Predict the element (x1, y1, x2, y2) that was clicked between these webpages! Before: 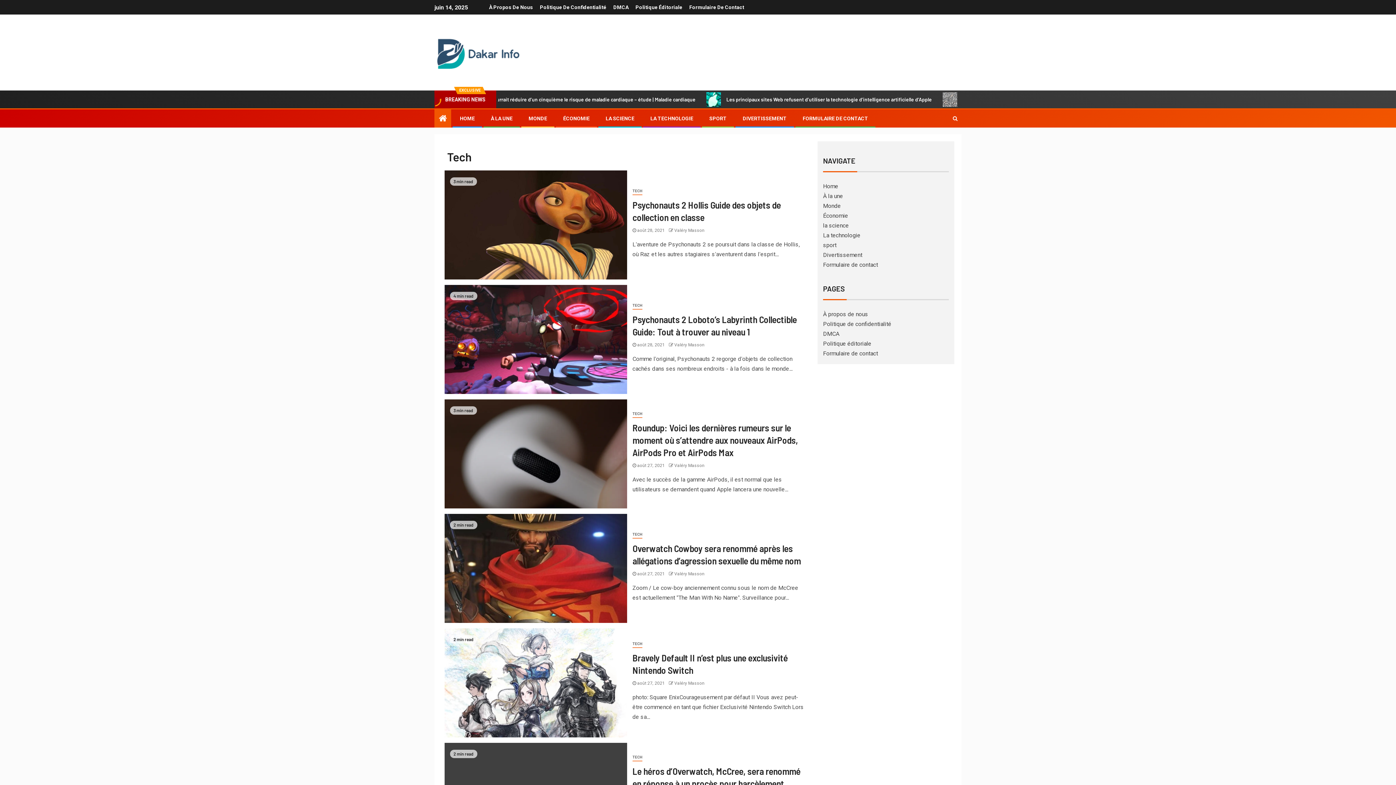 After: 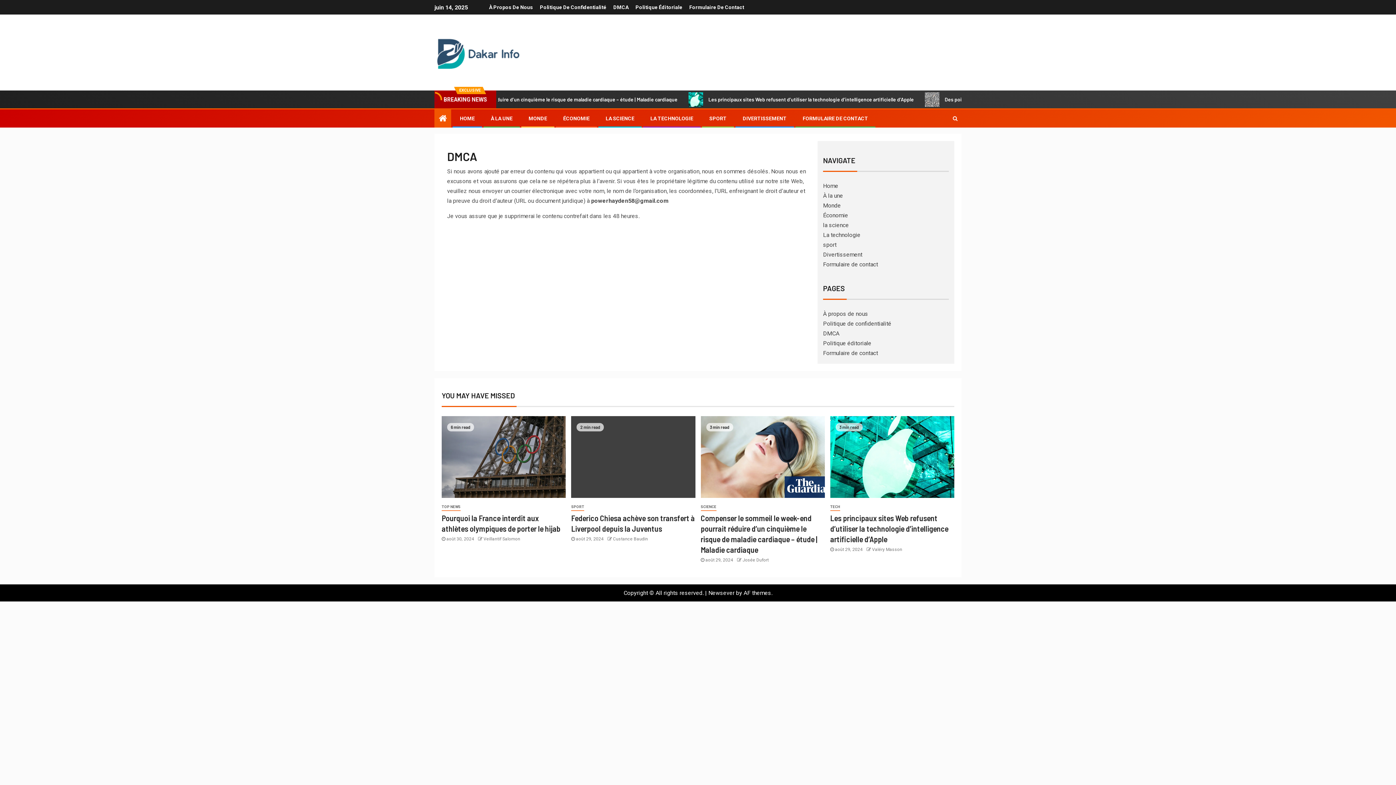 Action: bbox: (823, 330, 839, 337) label: DMCA